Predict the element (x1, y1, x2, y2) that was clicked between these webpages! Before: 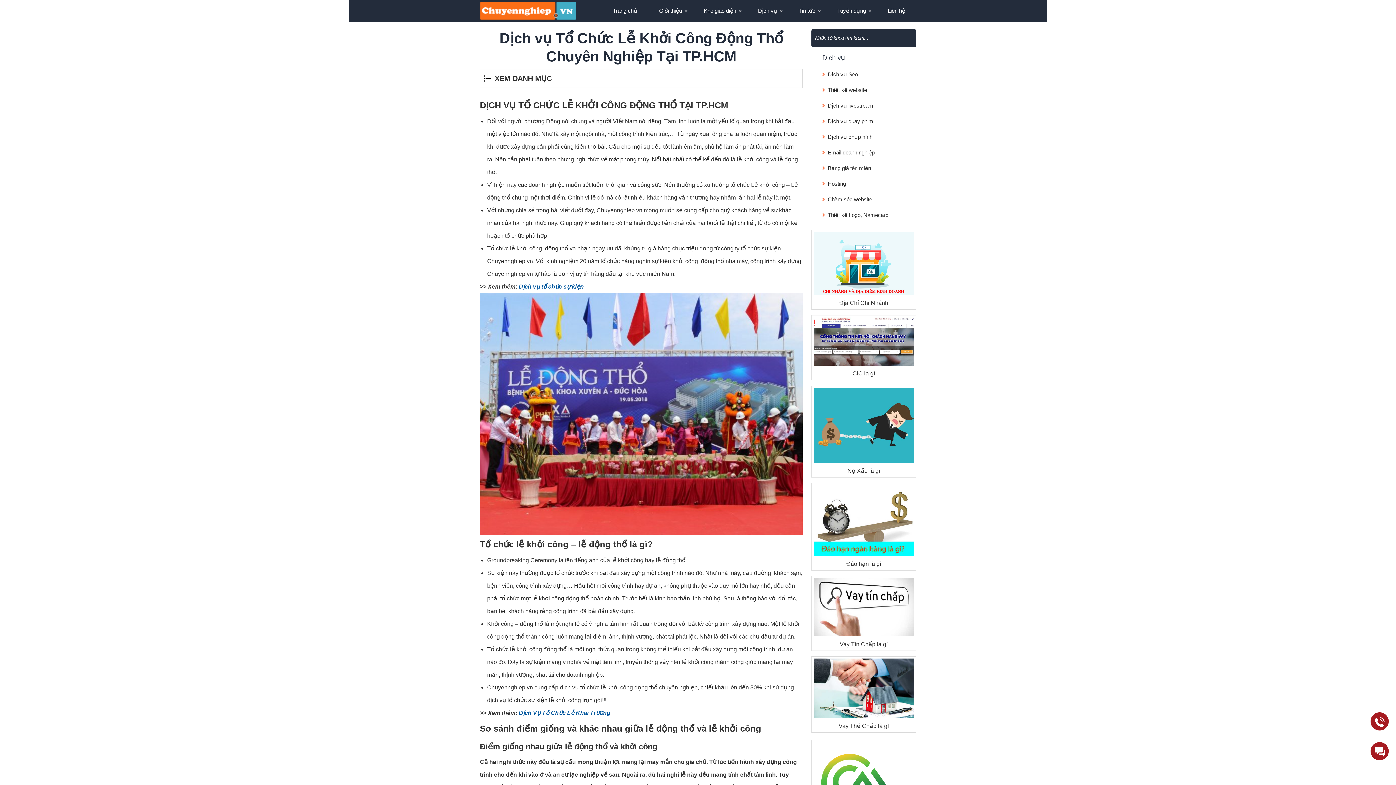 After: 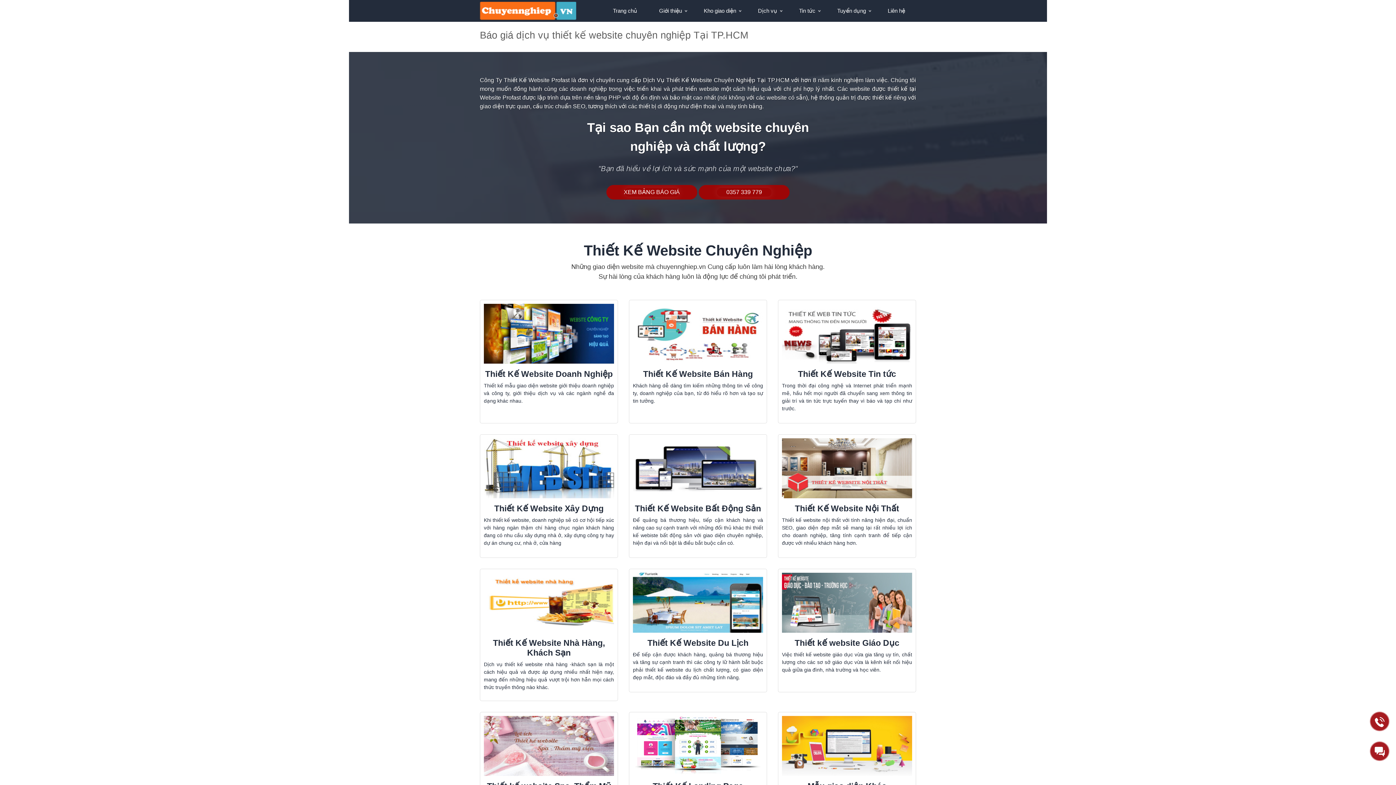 Action: bbox: (811, 82, 916, 97) label: Thiết kế website